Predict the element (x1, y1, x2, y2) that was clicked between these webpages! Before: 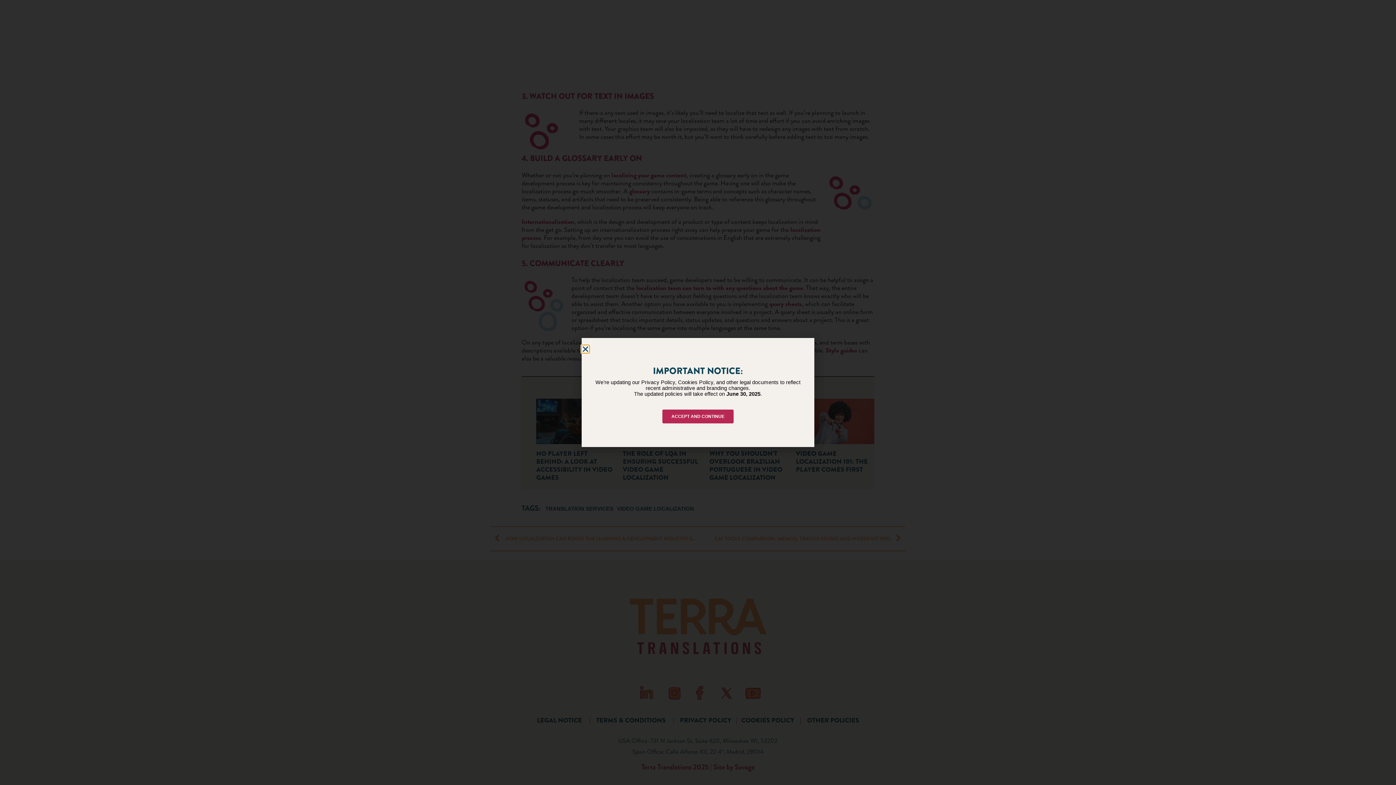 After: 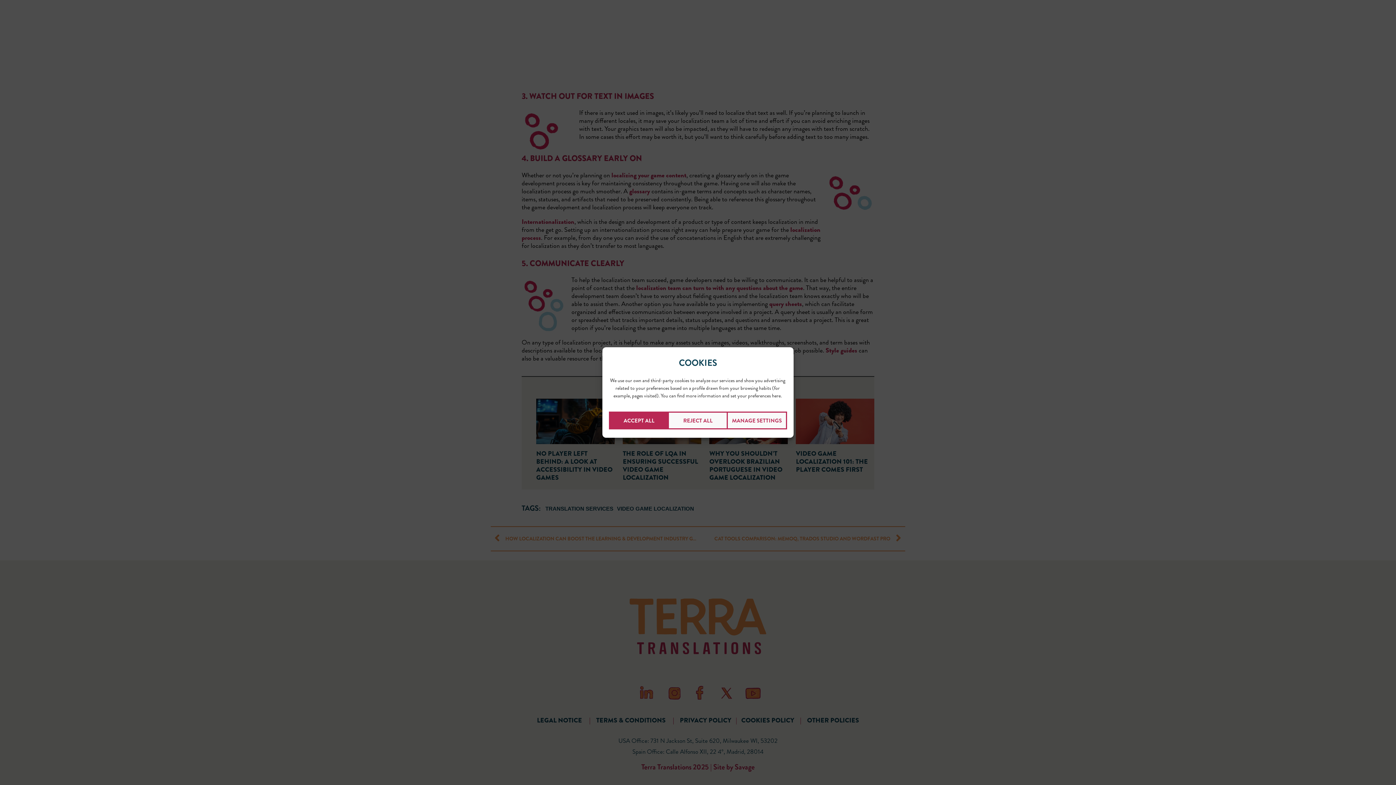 Action: label: Close bbox: (581, 345, 589, 353)